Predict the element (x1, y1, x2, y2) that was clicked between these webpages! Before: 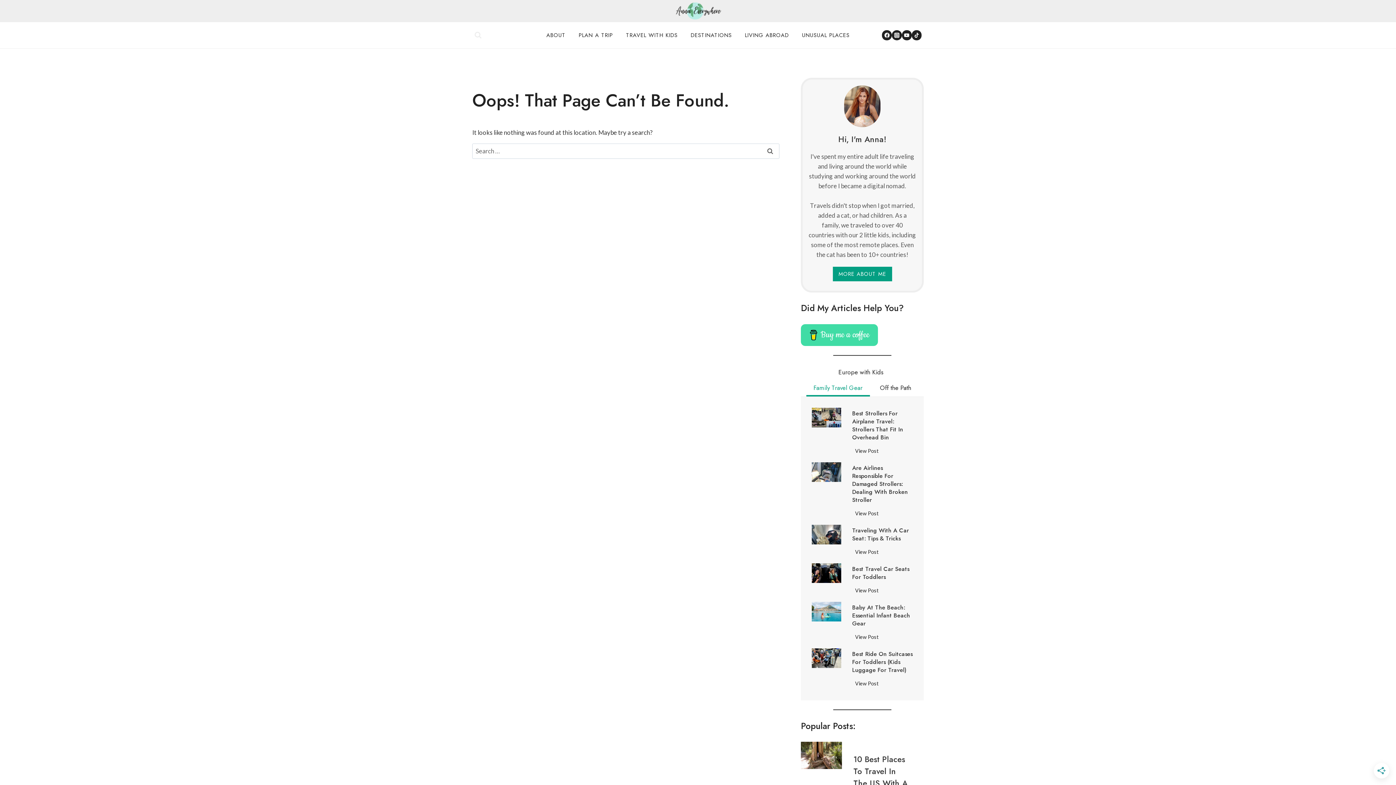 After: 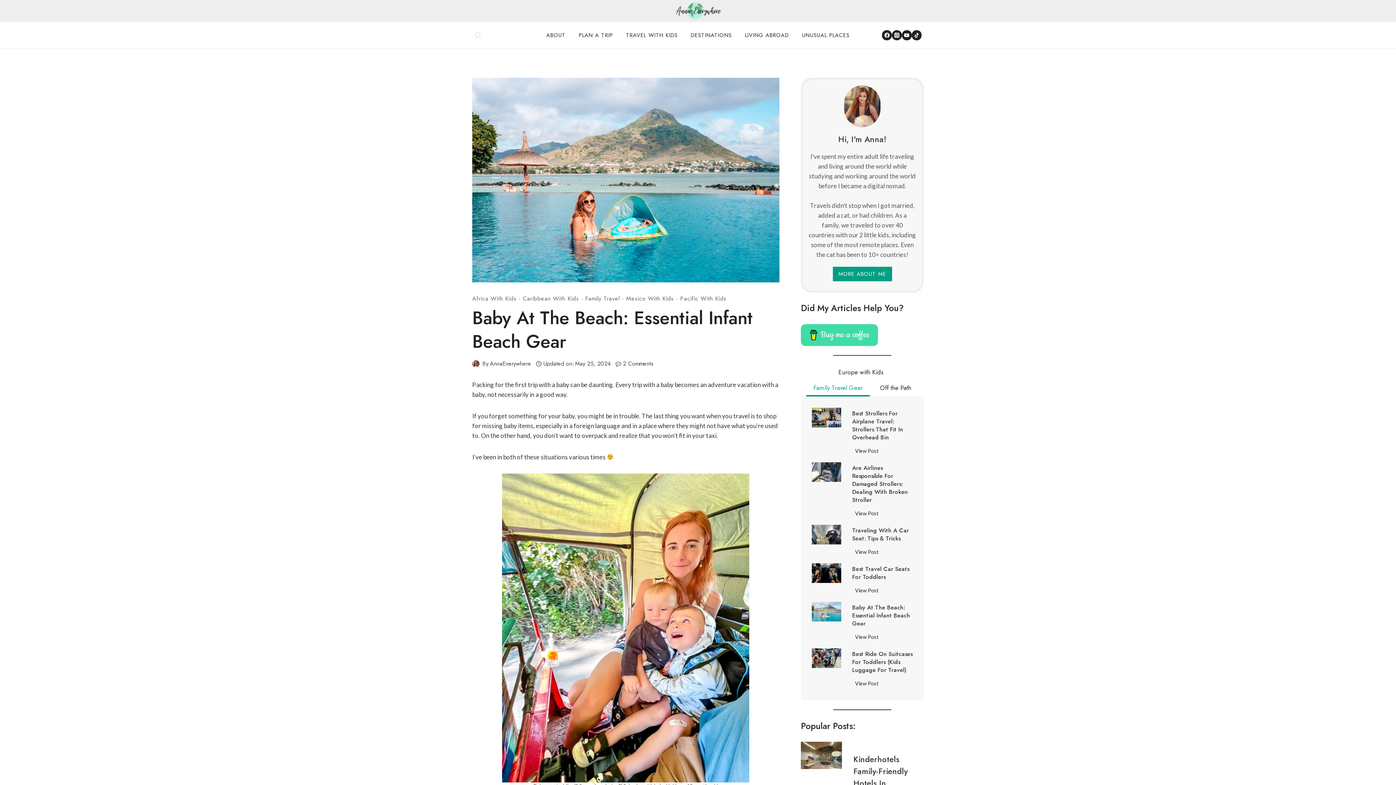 Action: bbox: (852, 631, 881, 643) label: View Post
Baby at the Beach: Essential Infant Beach Gear